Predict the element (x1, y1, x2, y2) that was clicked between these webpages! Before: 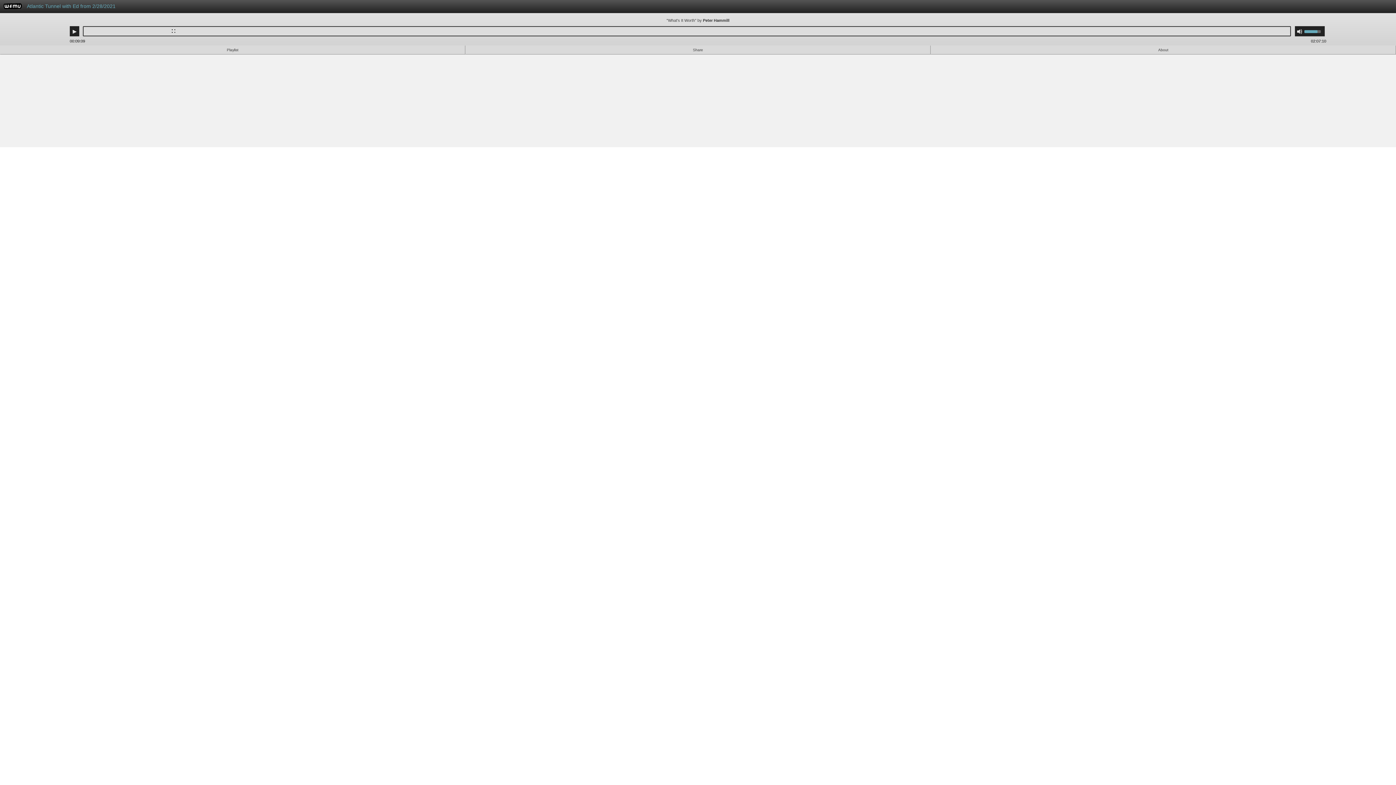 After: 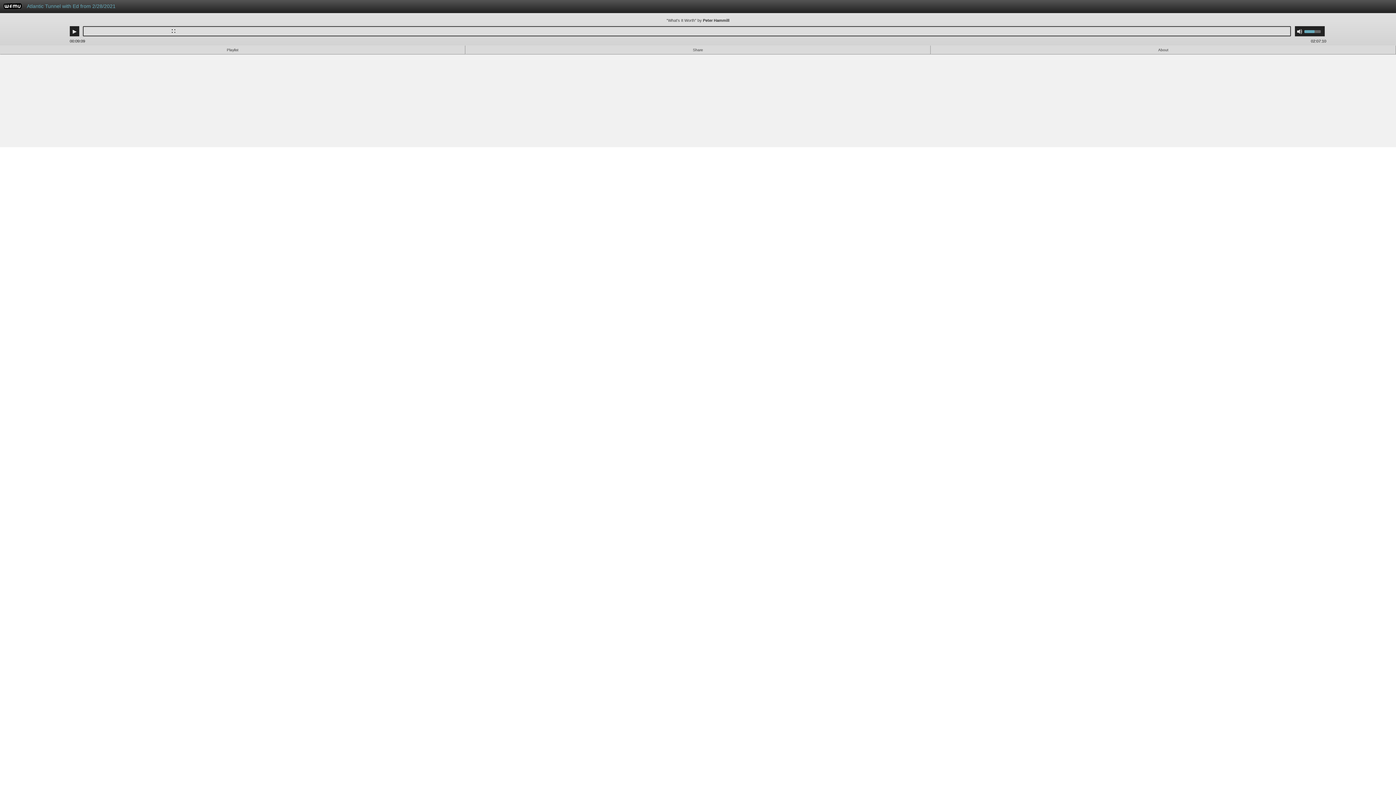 Action: label: Use Up/Down Arrow keys to increase or decrease volume. bbox: (1304, 26, 1325, 36)